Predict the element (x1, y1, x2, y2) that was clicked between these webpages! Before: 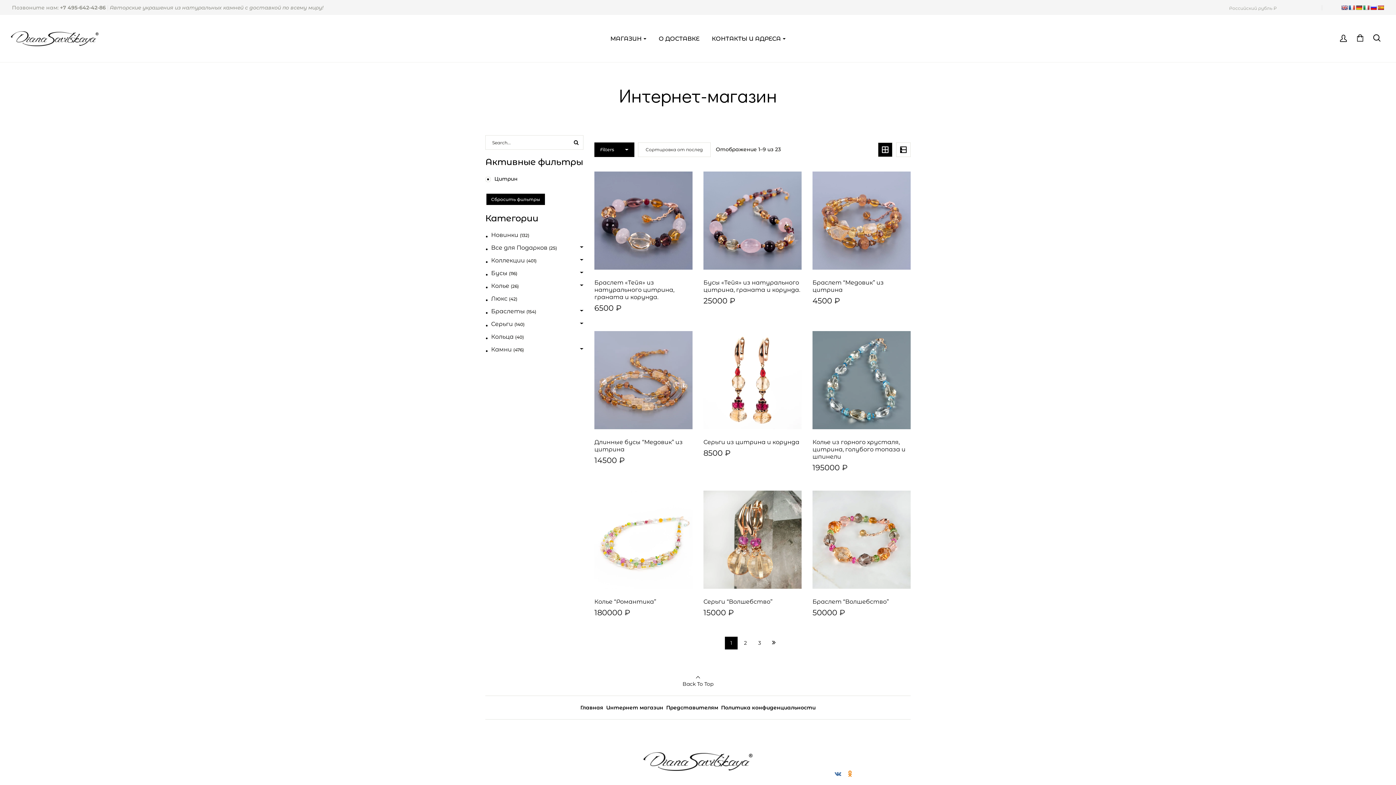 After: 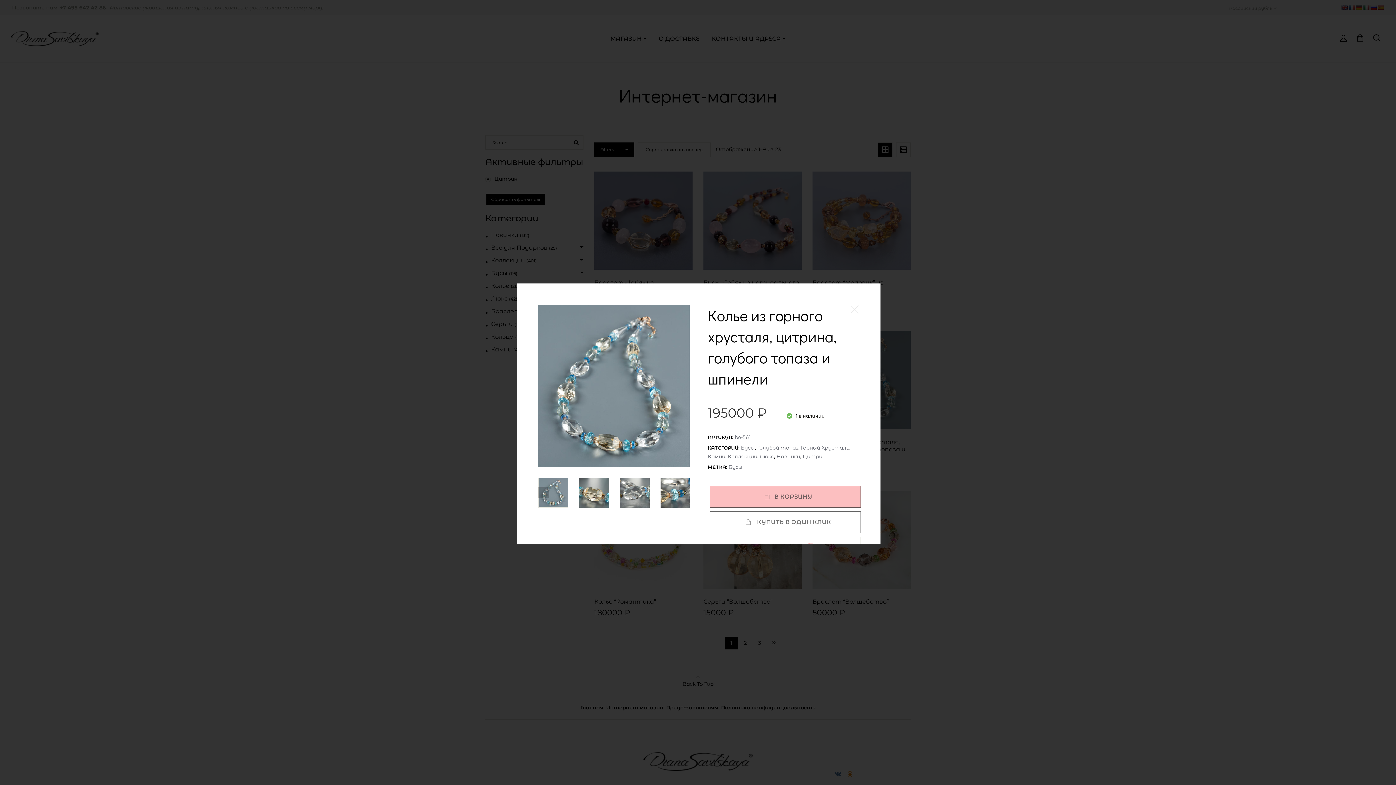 Action: bbox: (853, 470, 869, 484)